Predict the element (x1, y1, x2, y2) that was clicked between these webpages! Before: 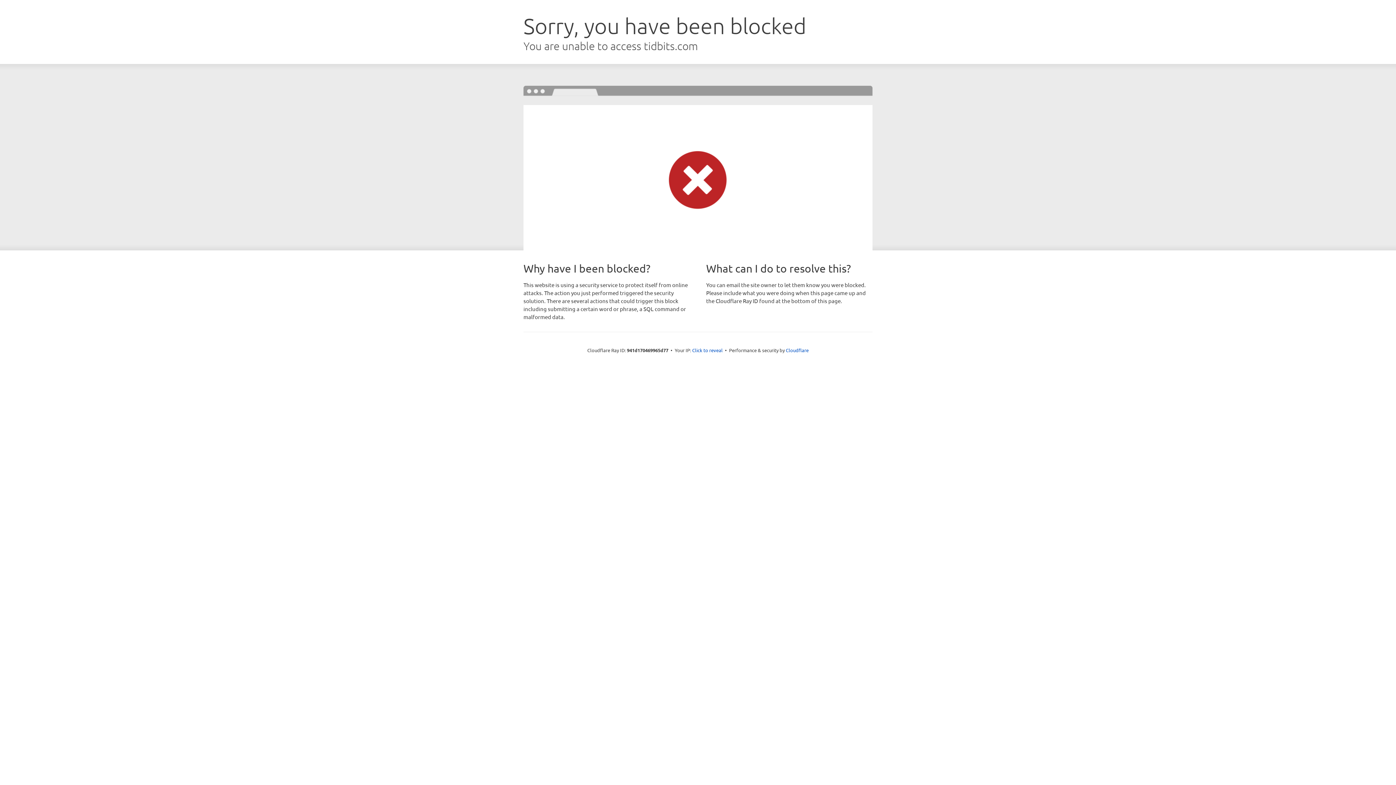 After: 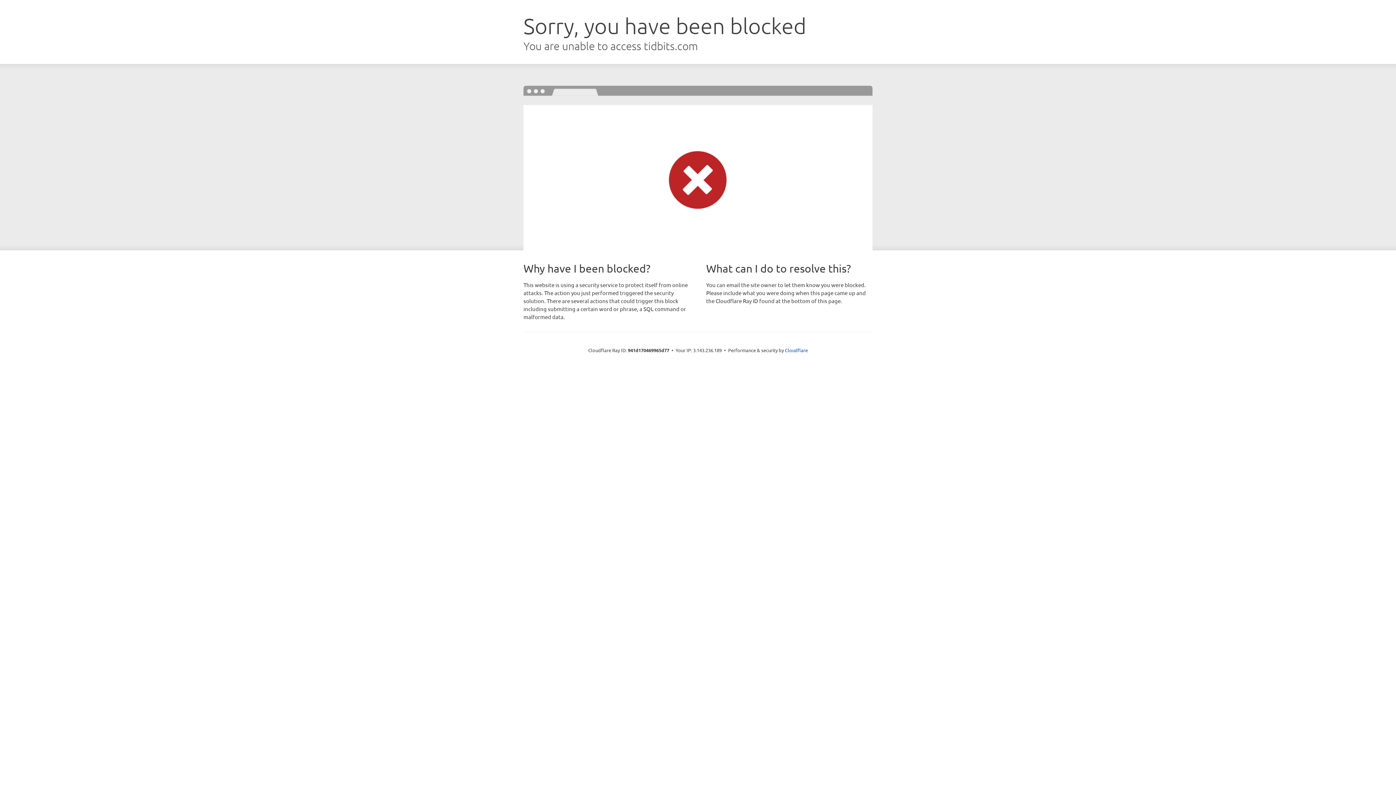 Action: bbox: (692, 346, 722, 353) label: Click to reveal